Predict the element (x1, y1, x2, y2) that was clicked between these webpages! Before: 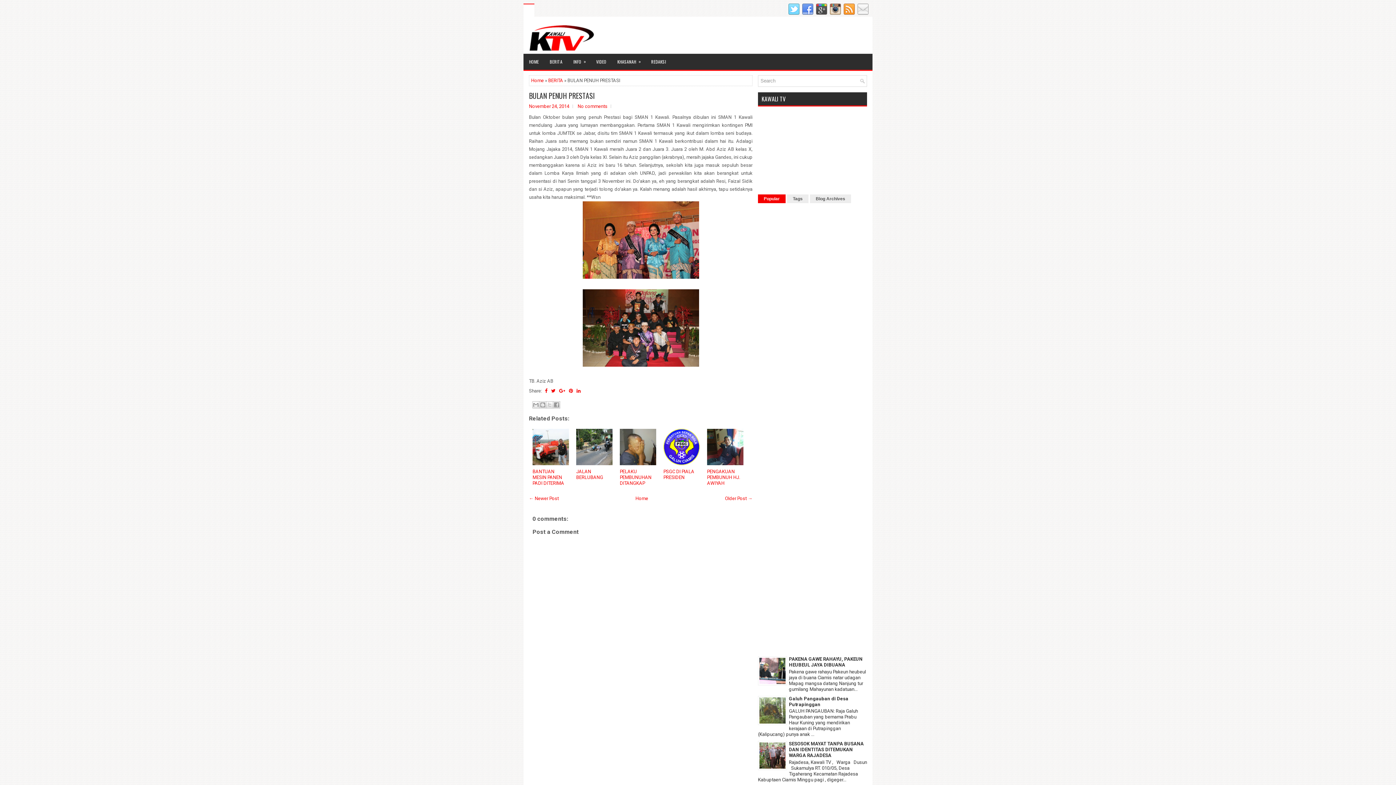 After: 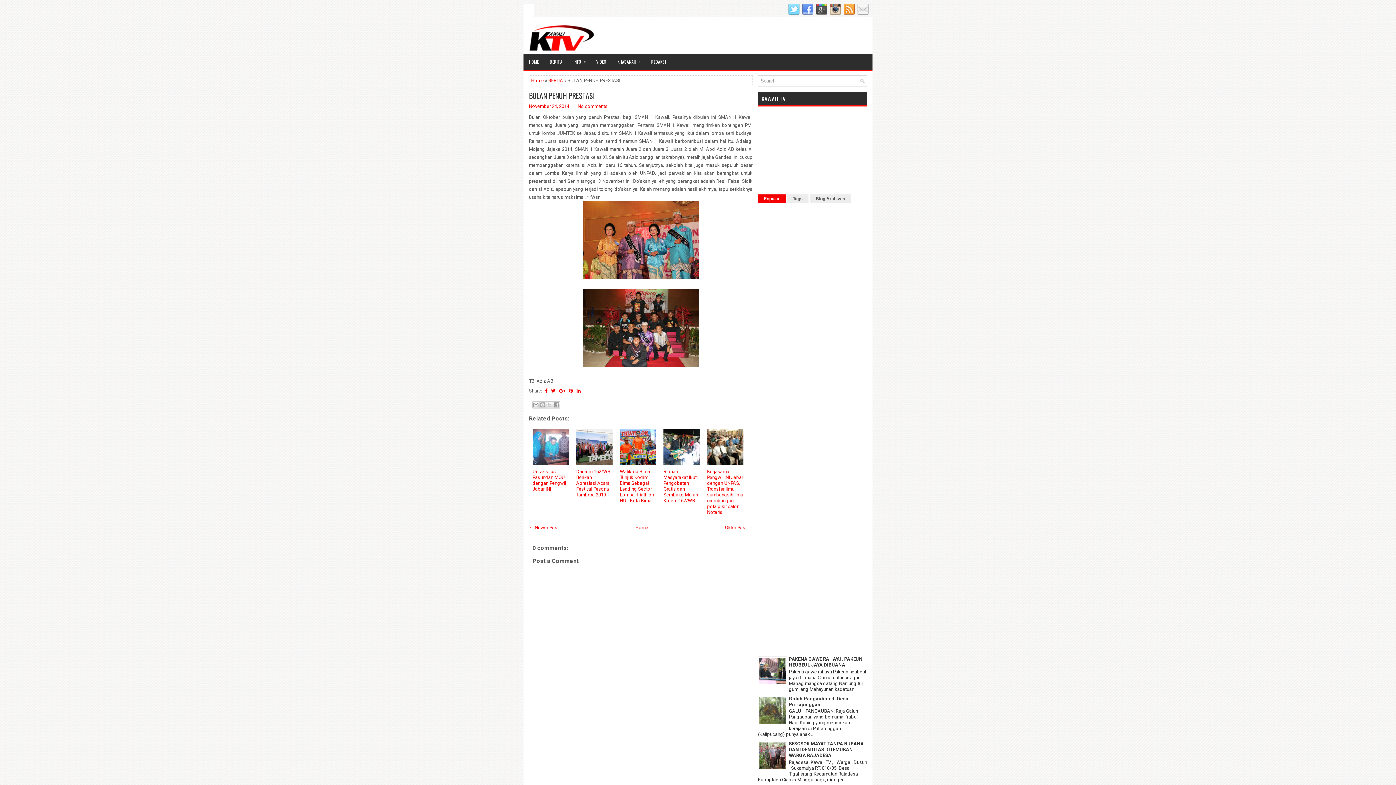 Action: bbox: (529, 91, 752, 99) label: BULAN PENUH PRESTASI